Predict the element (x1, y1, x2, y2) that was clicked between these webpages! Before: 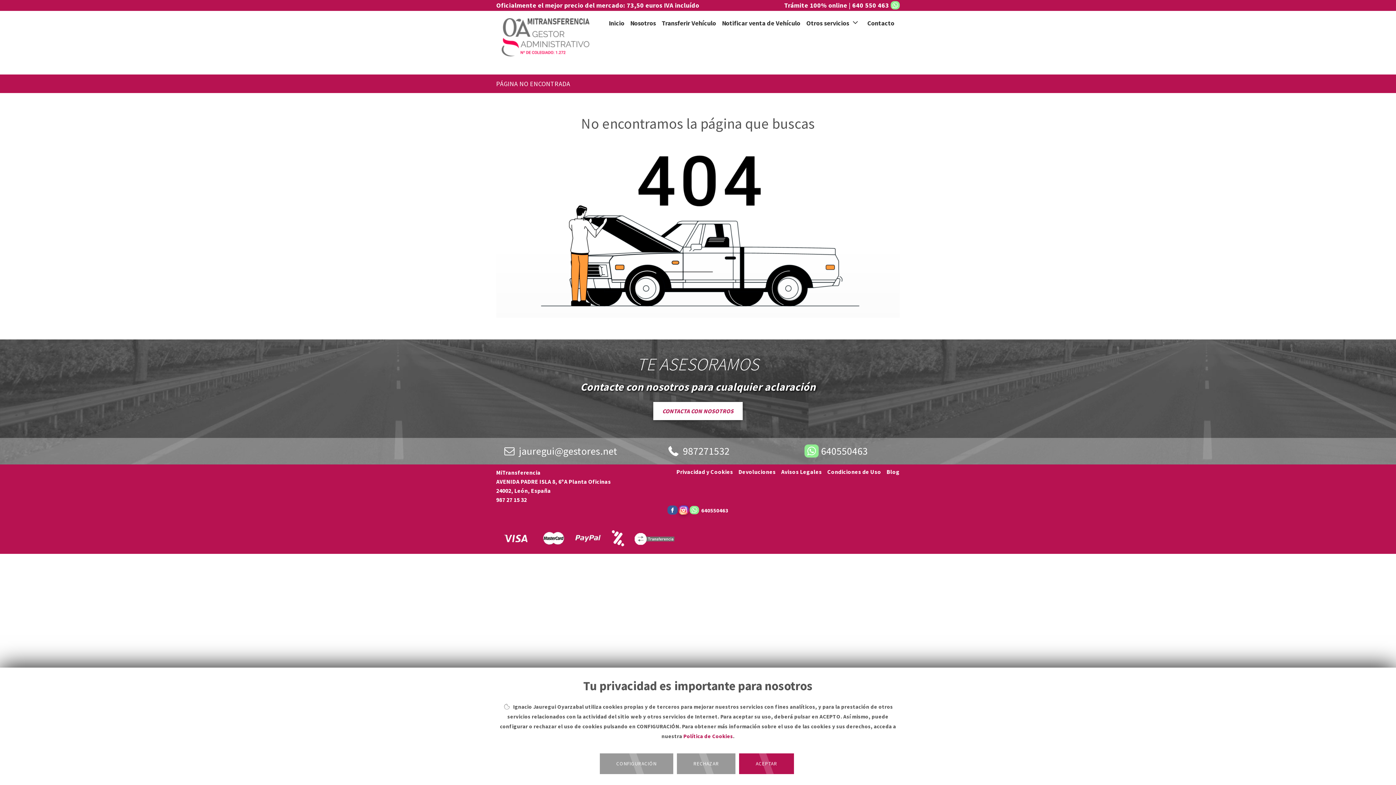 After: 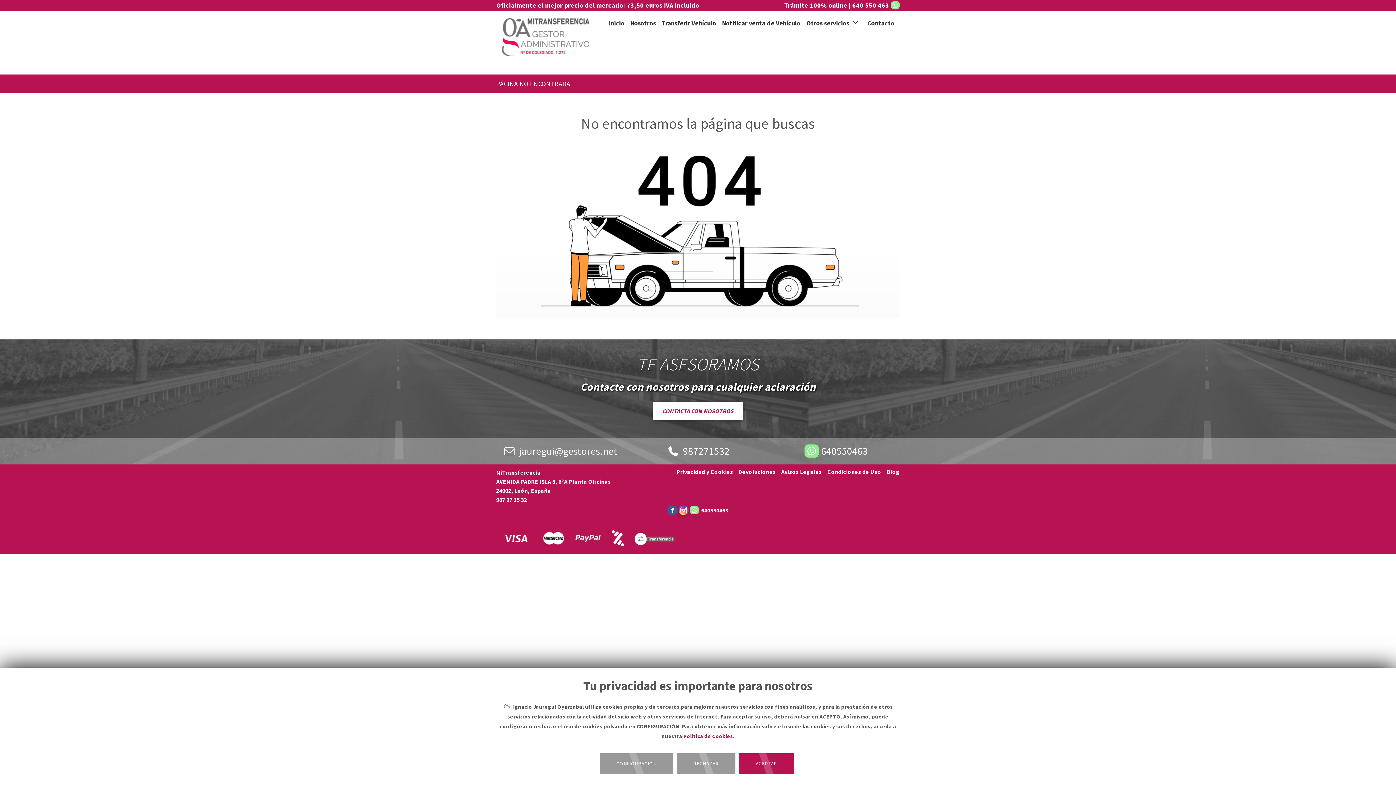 Action: bbox: (678, 507, 688, 514)